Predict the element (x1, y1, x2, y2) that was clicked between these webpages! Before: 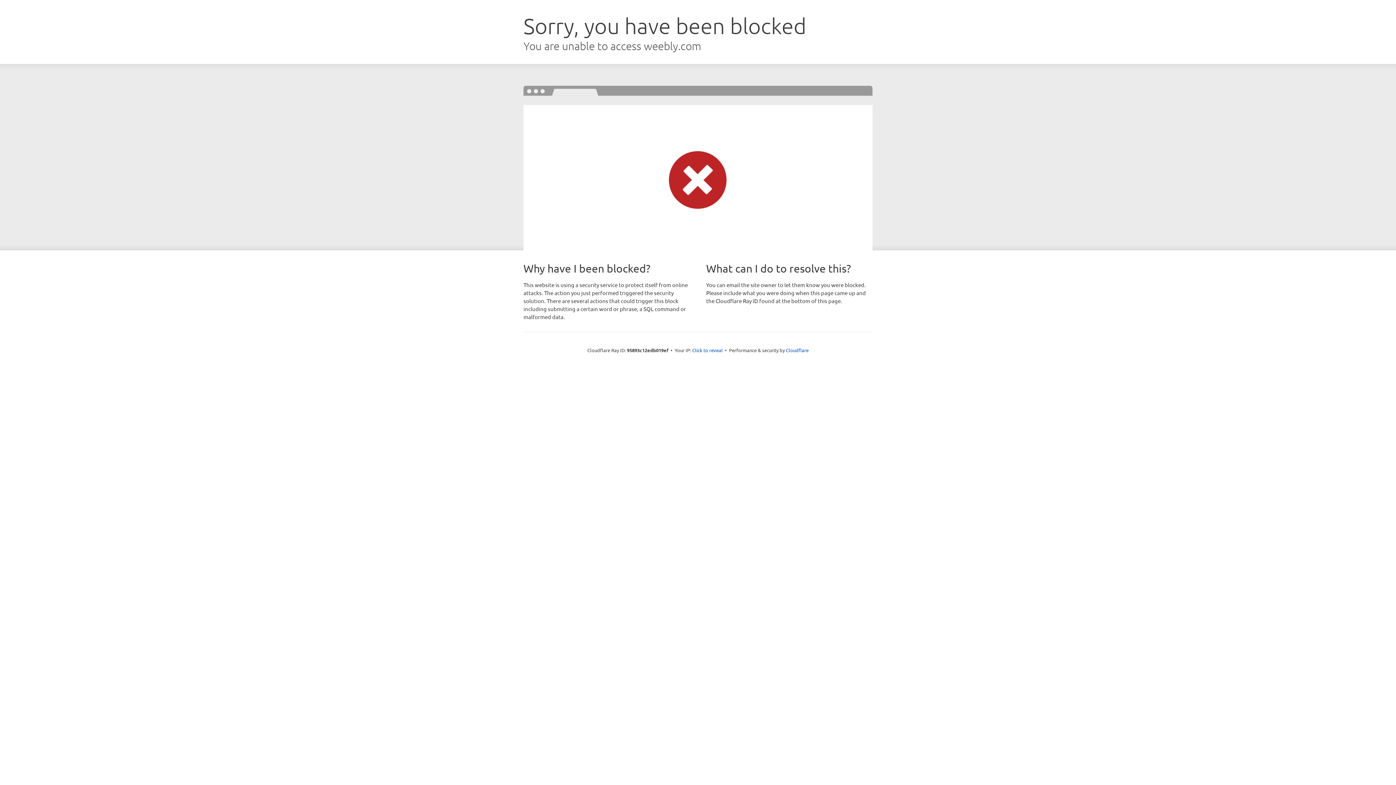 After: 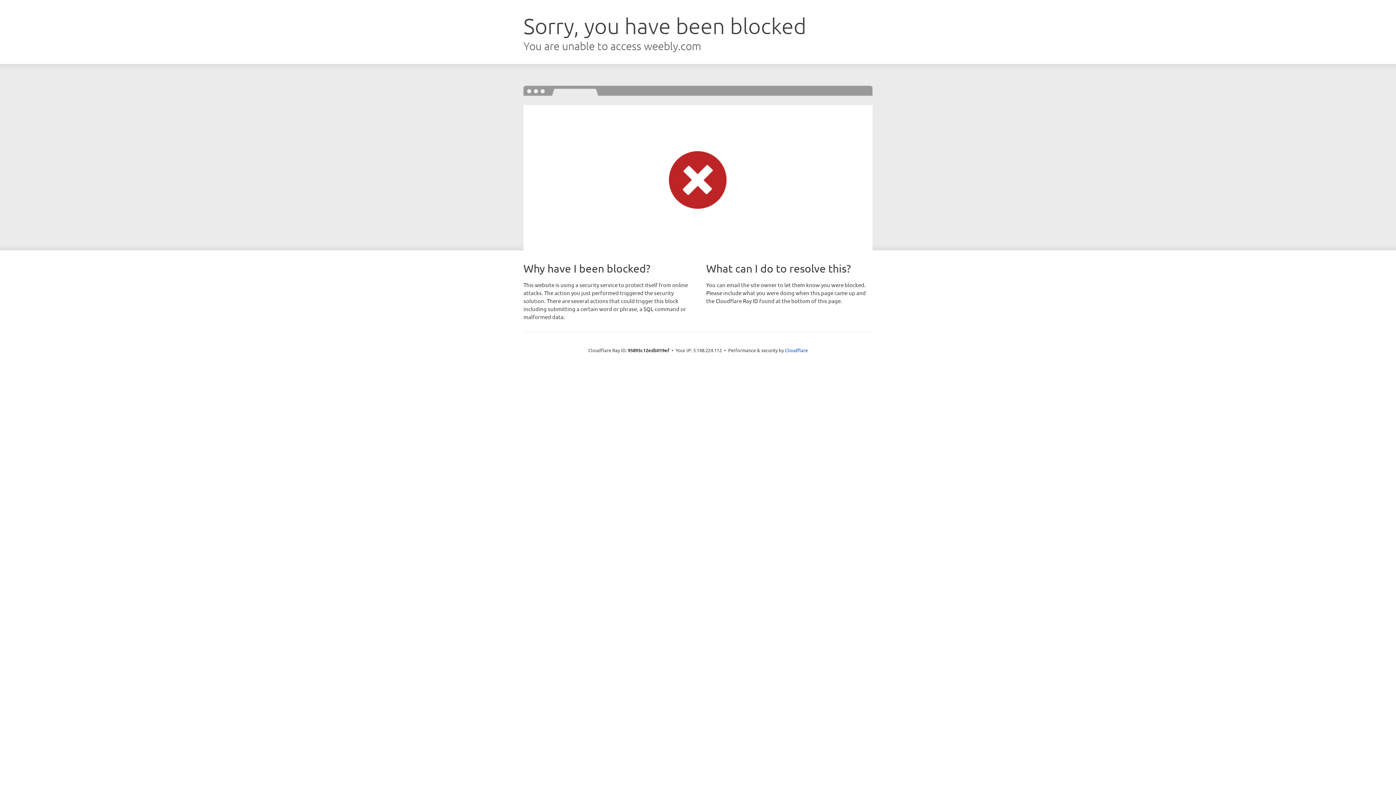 Action: label: Click to reveal bbox: (692, 346, 722, 353)